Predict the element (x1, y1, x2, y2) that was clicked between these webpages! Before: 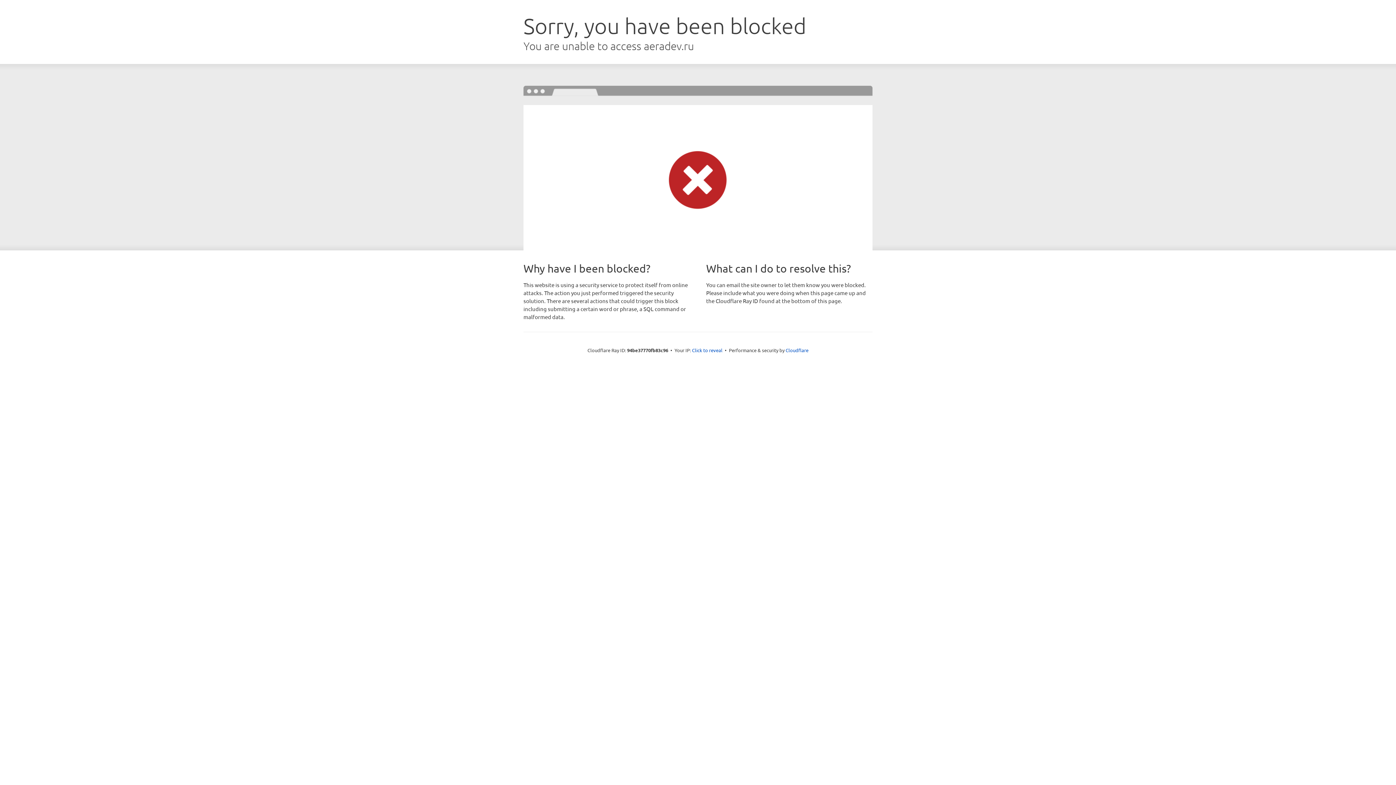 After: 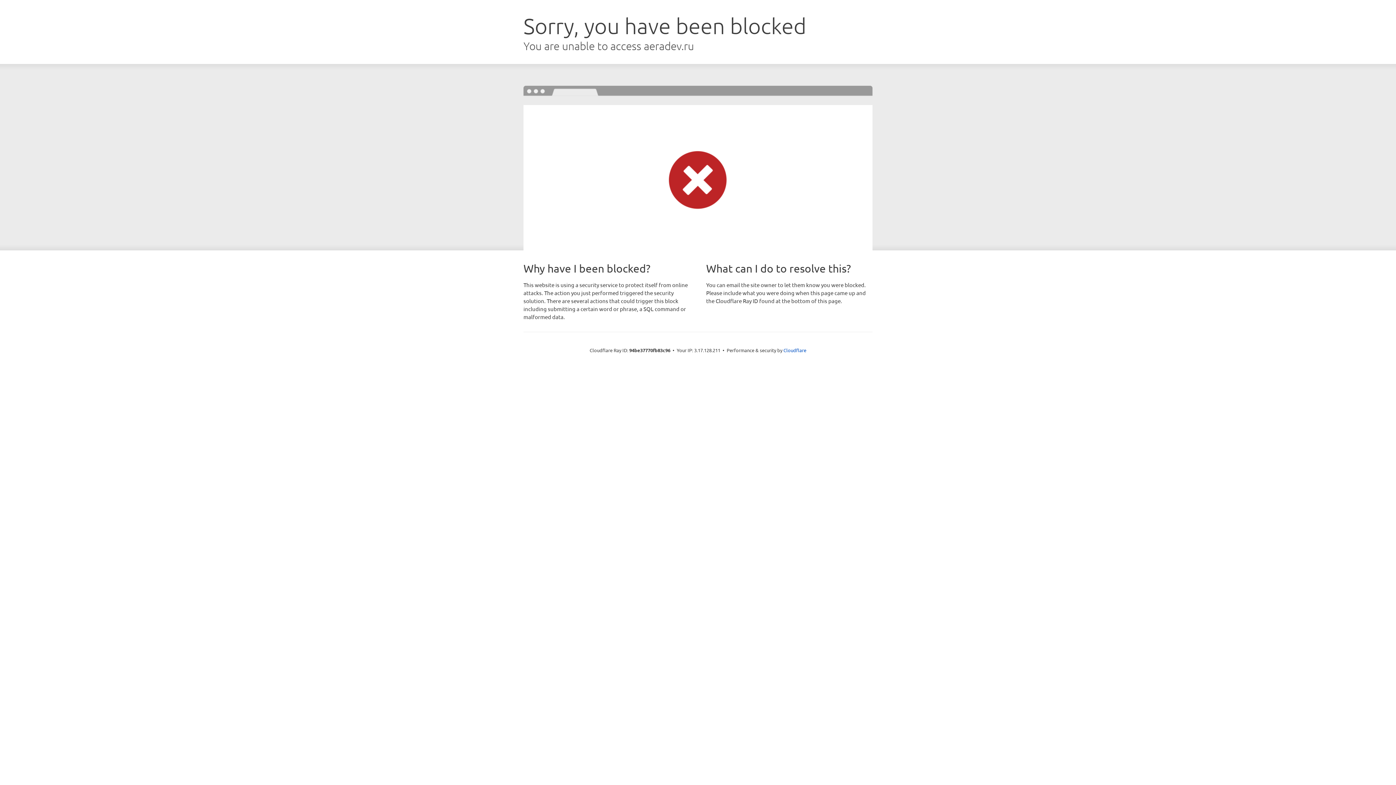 Action: label: Click to reveal bbox: (692, 346, 722, 353)